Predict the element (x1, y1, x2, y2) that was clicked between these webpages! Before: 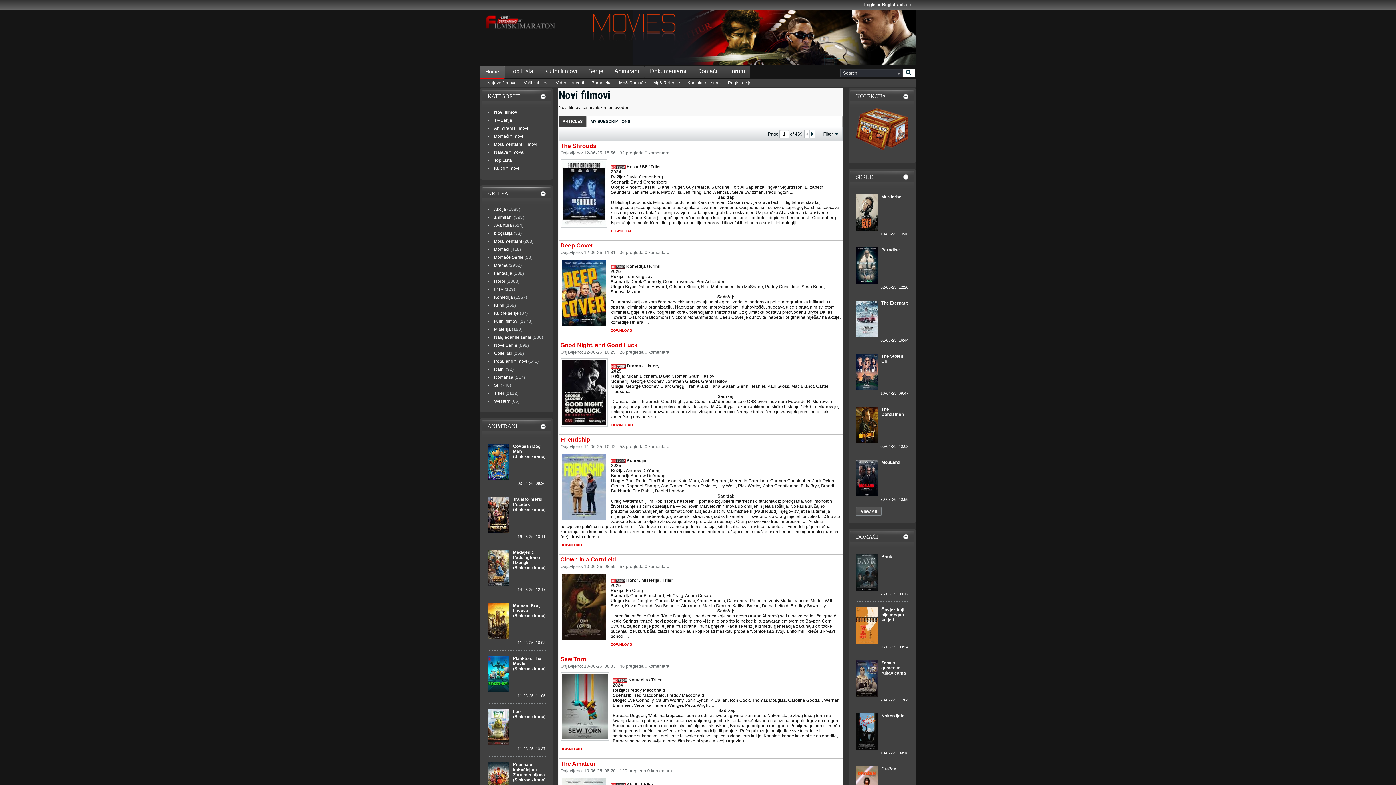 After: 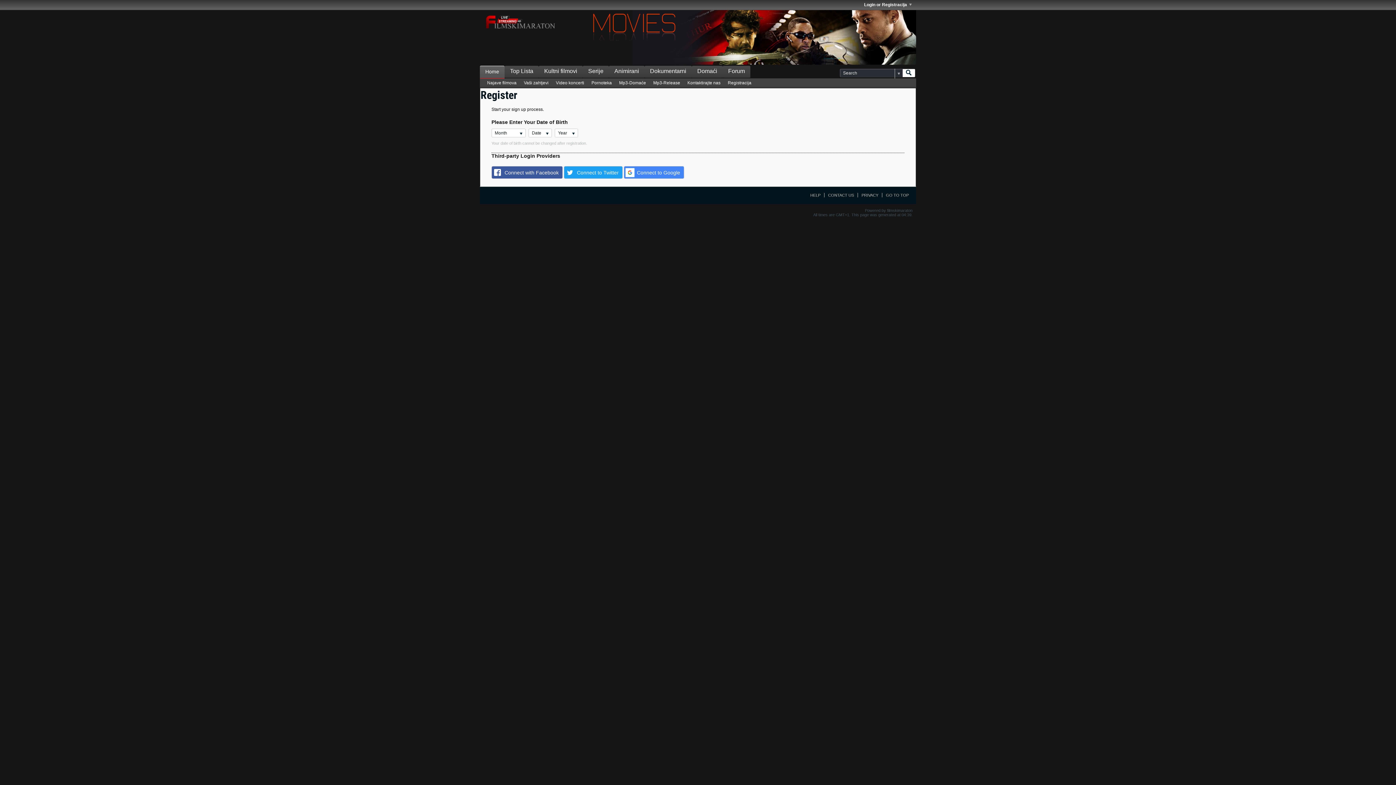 Action: bbox: (728, 78, 751, 87) label: Registracija